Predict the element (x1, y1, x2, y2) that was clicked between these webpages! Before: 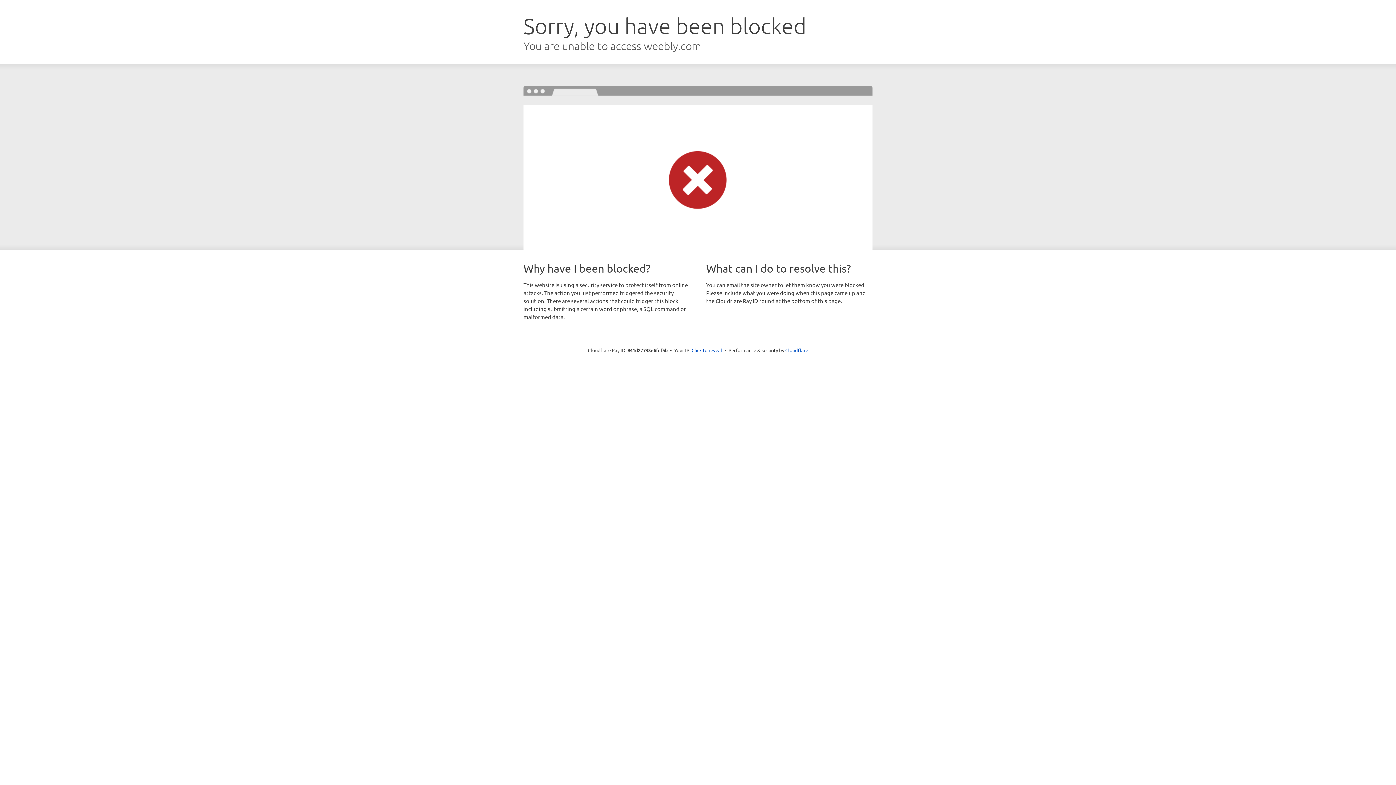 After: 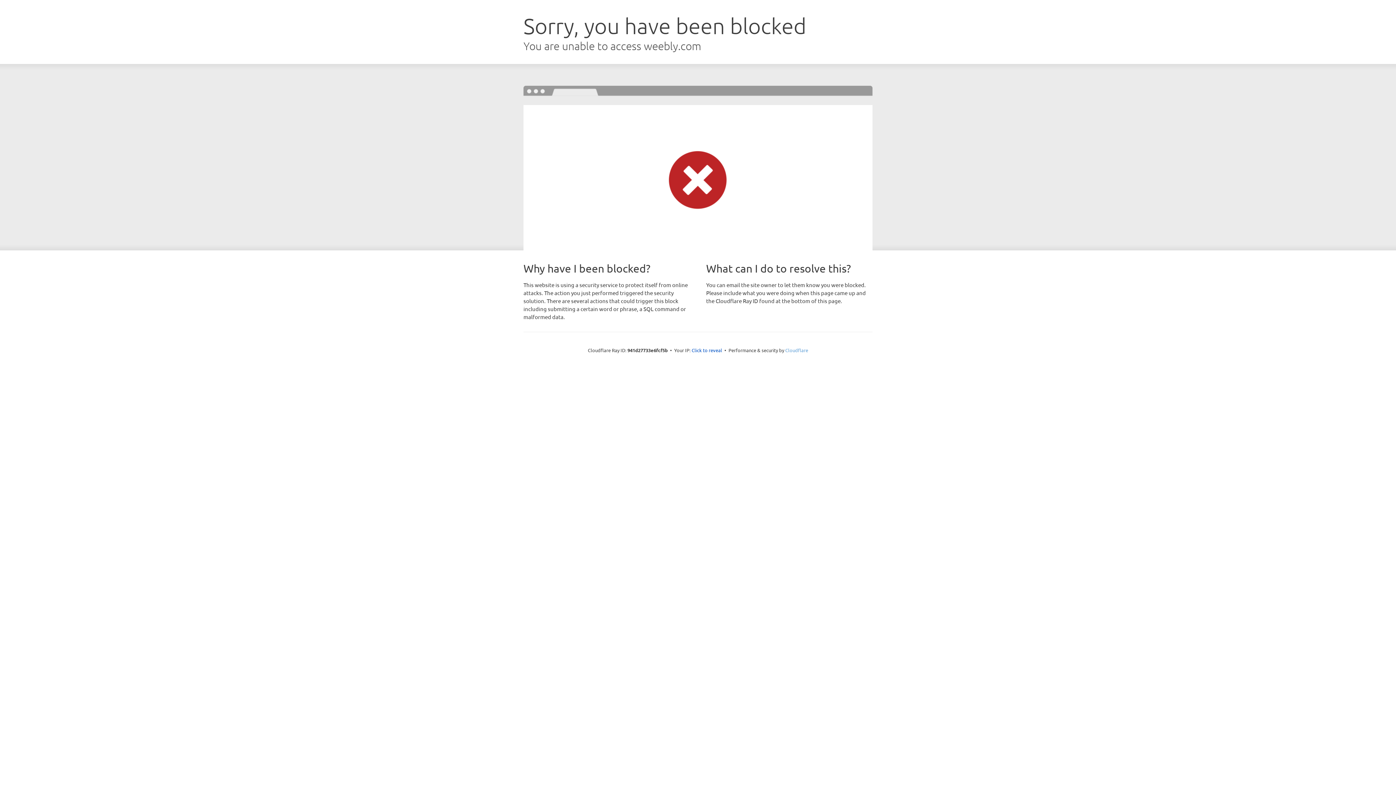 Action: label: Cloudflare bbox: (785, 347, 808, 353)